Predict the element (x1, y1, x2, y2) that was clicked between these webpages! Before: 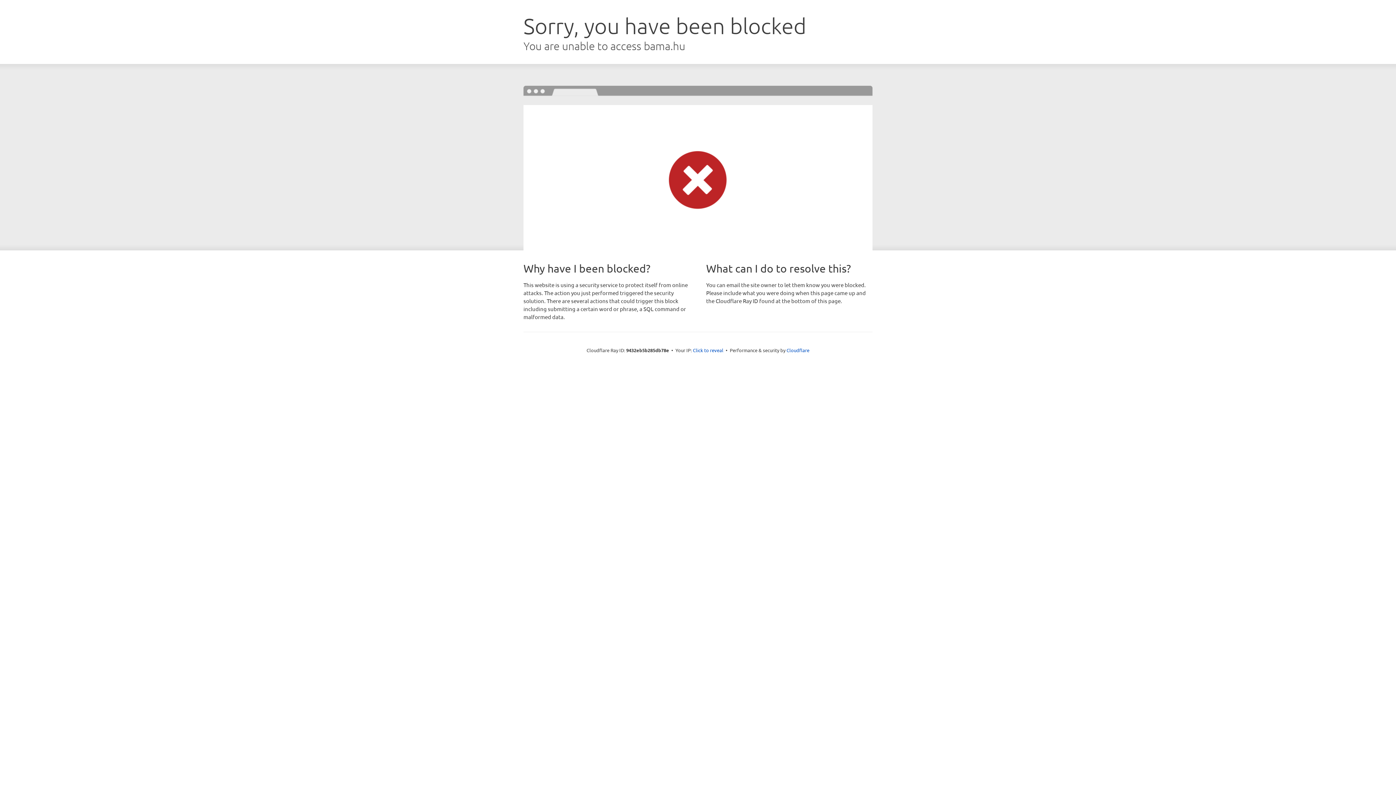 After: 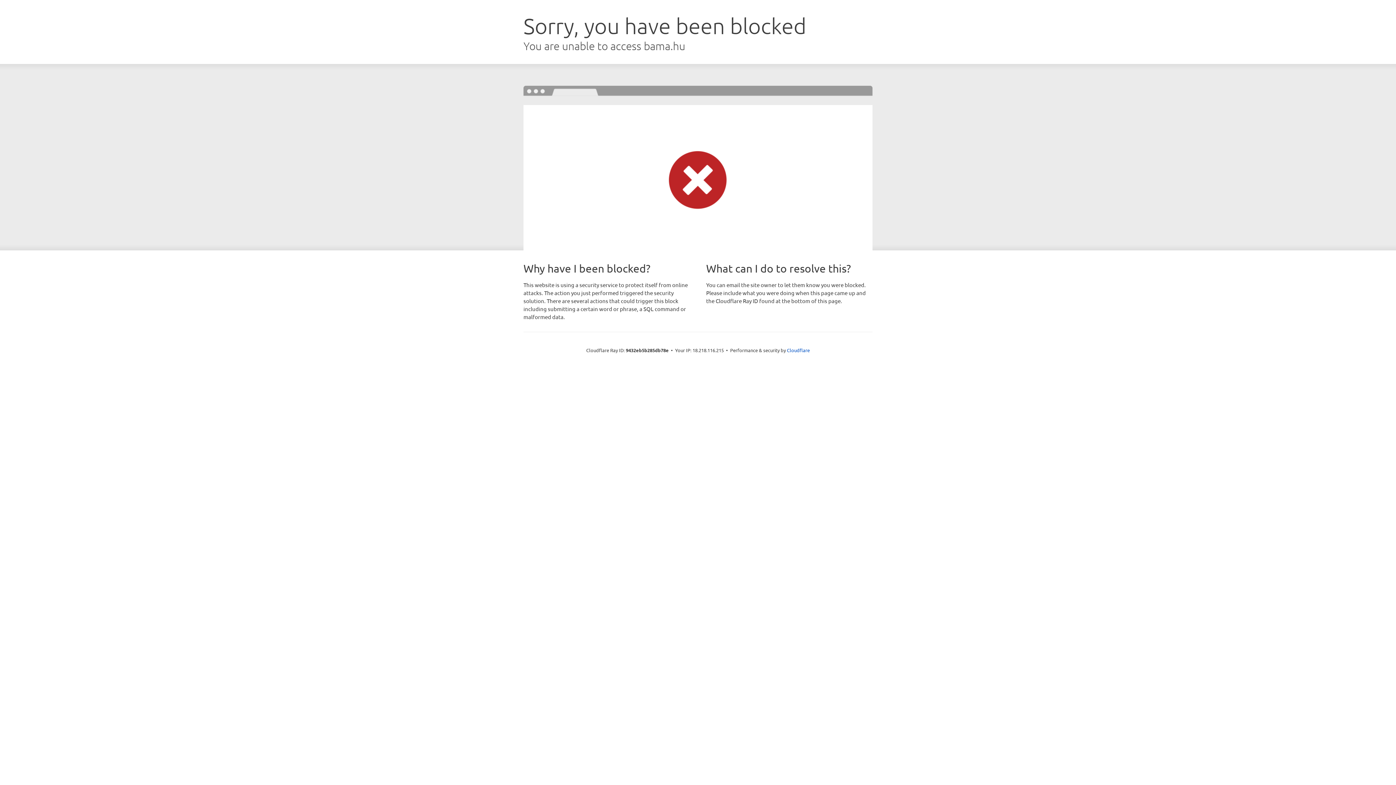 Action: bbox: (693, 346, 723, 353) label: Click to reveal